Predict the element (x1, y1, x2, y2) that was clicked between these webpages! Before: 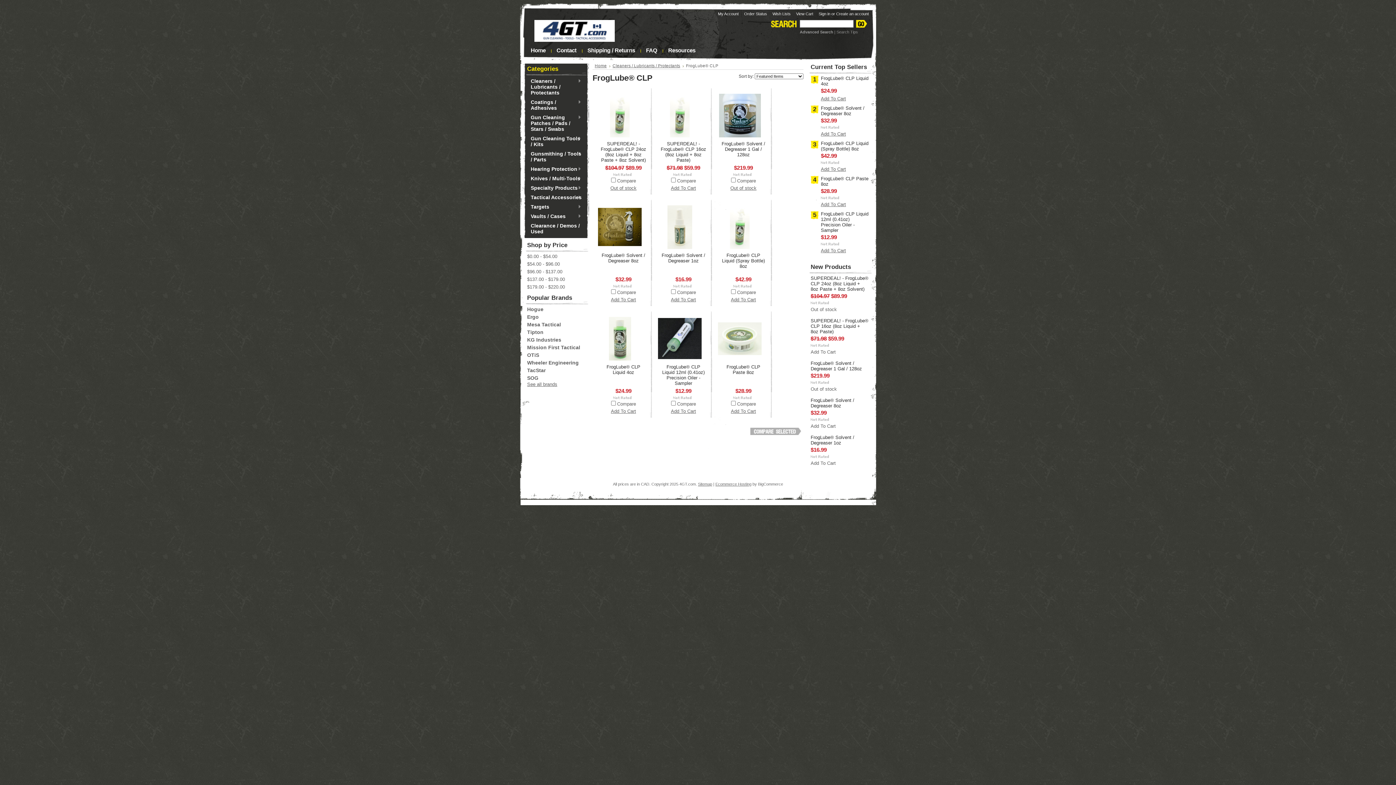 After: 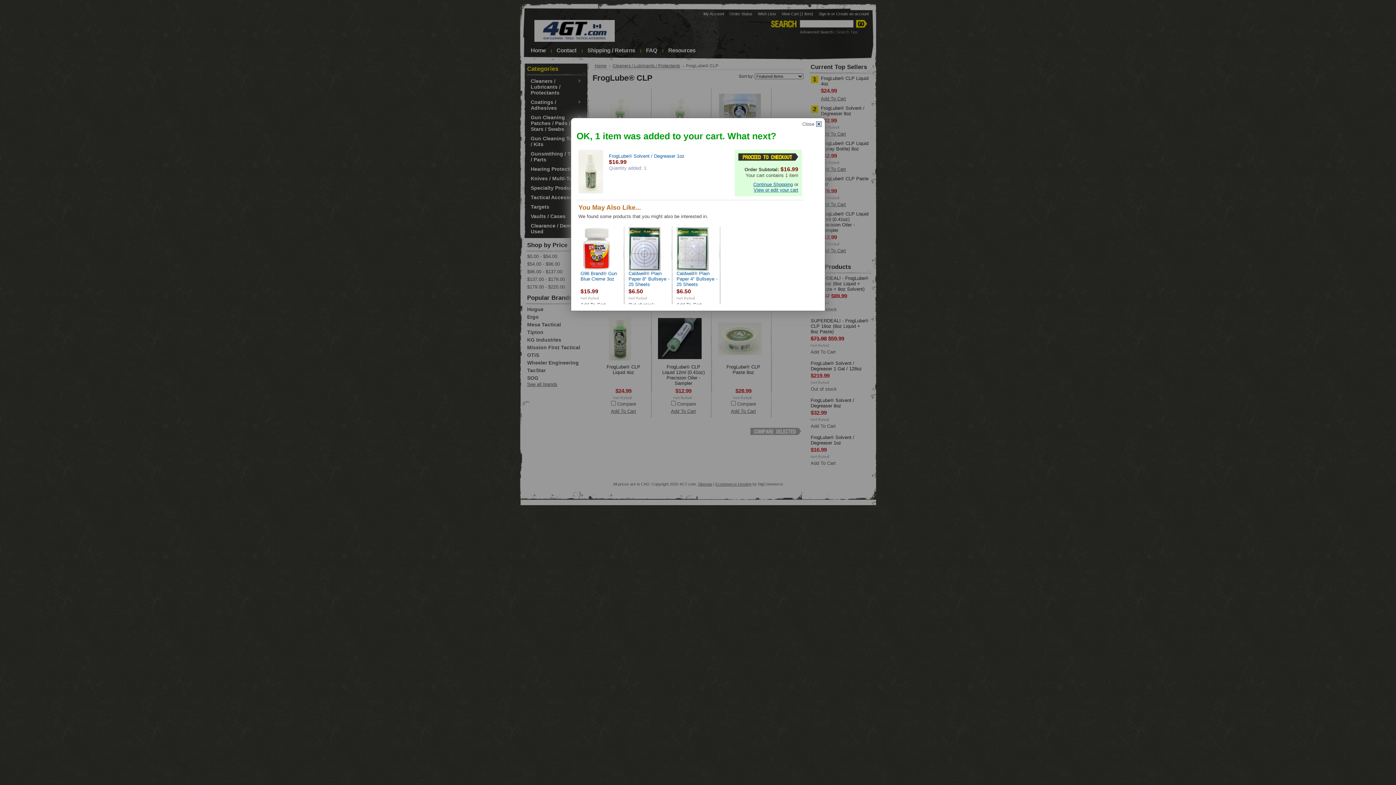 Action: label: Add To Cart bbox: (810, 460, 836, 466)